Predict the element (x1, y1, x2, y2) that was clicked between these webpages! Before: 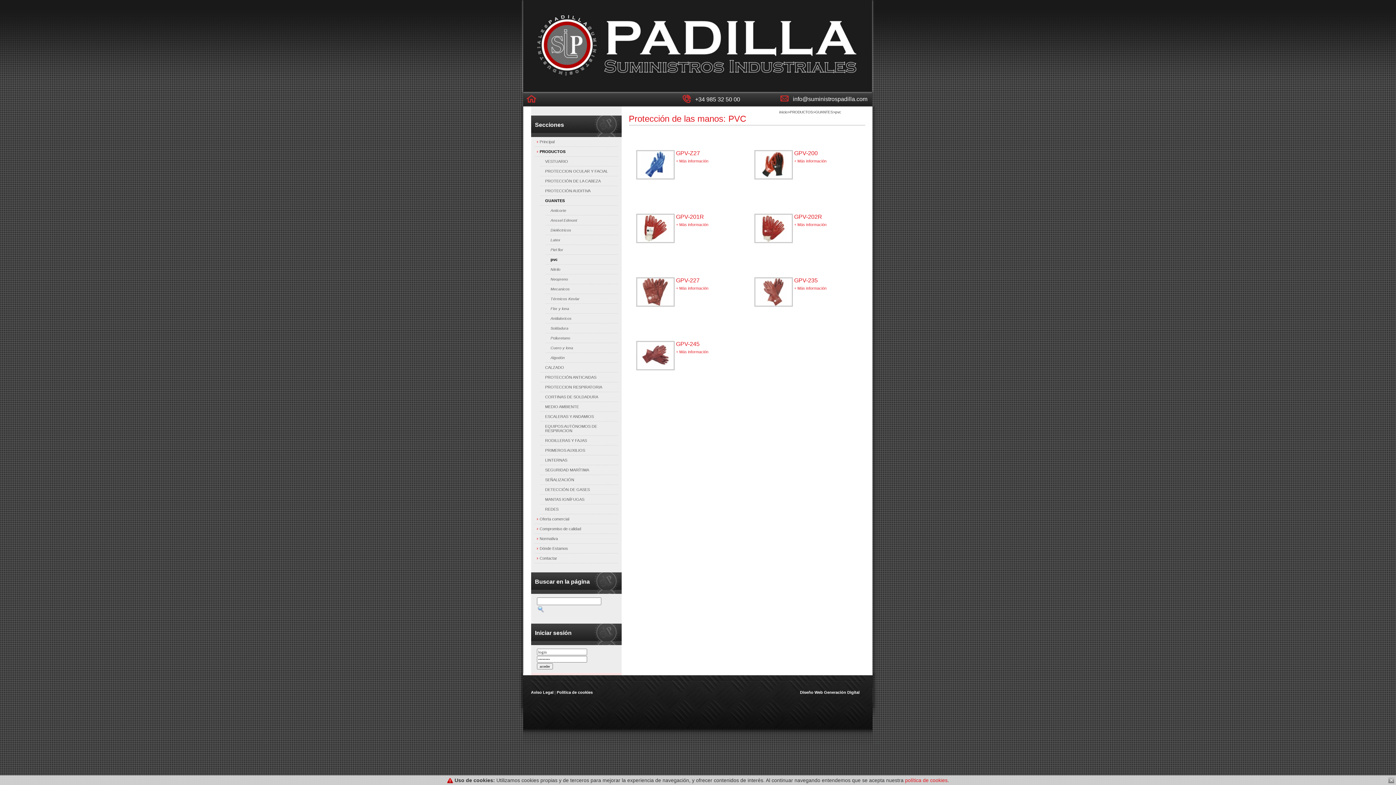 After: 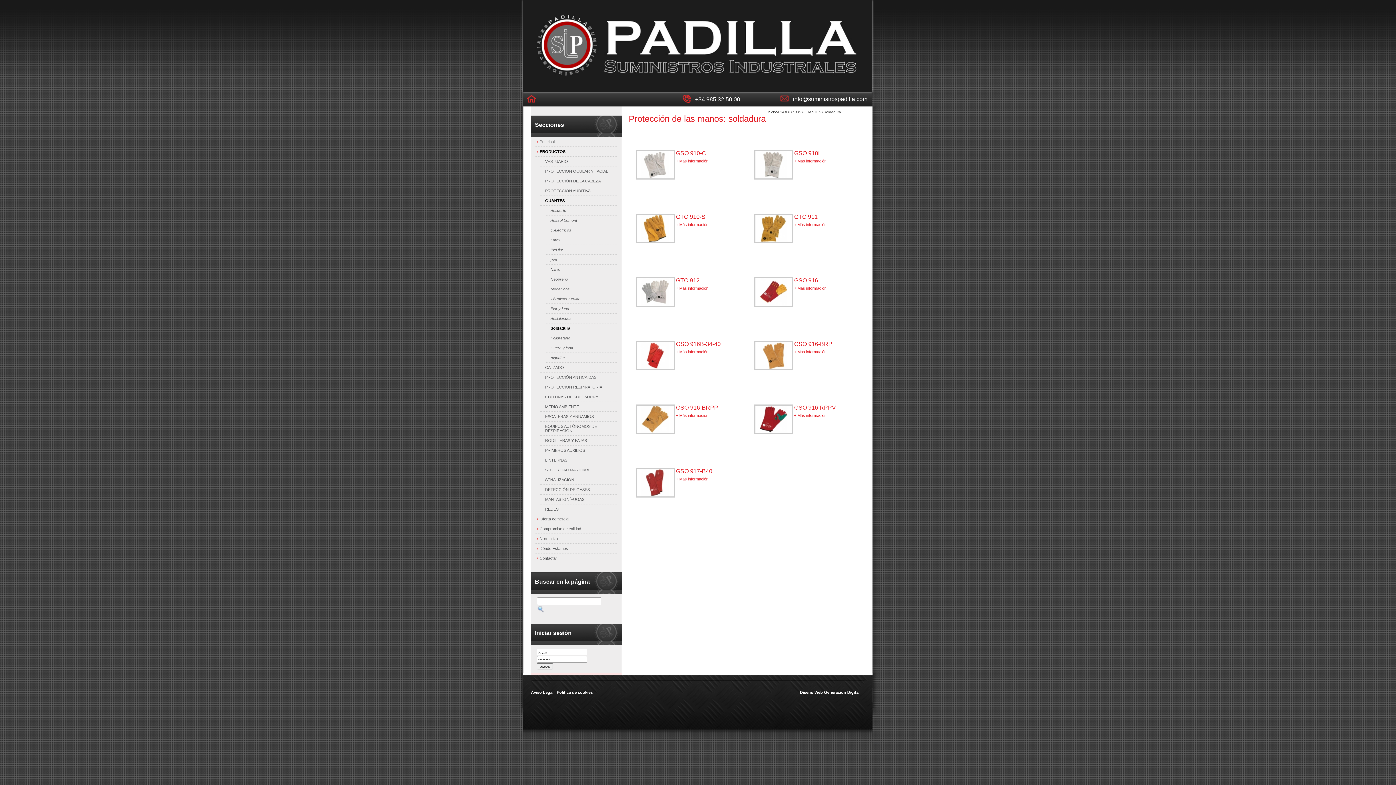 Action: bbox: (550, 326, 568, 330) label: Soldadura